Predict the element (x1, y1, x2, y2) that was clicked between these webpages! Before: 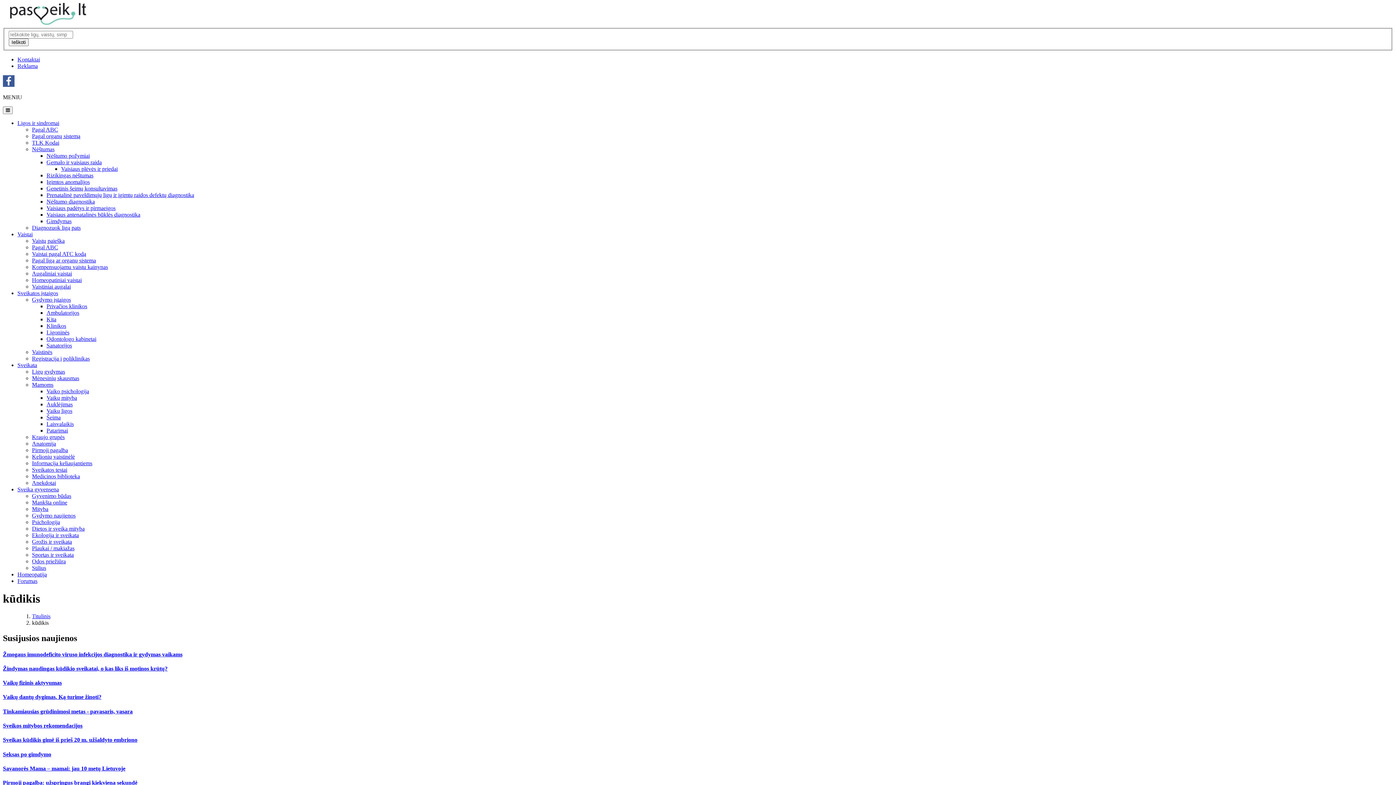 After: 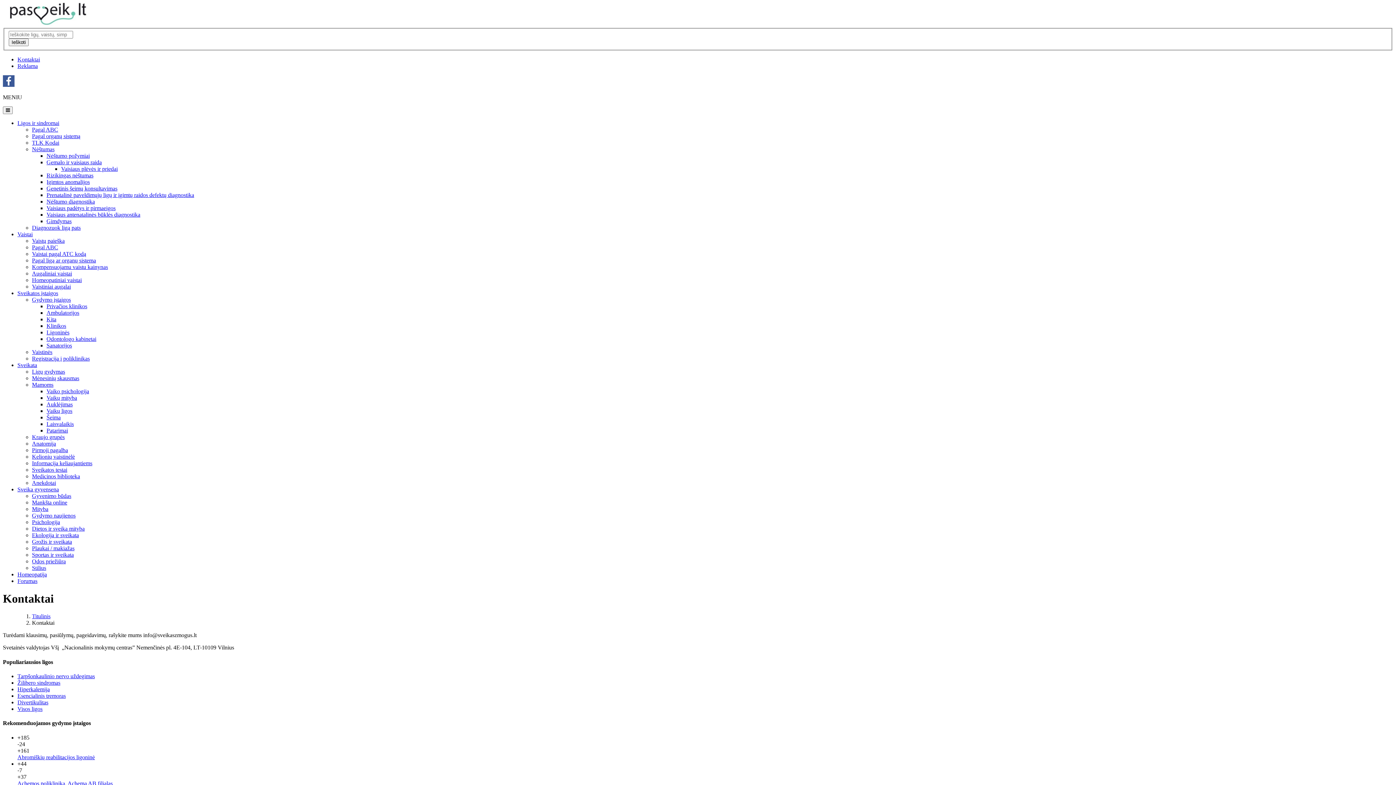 Action: bbox: (17, 56, 40, 62) label: Kontaktai